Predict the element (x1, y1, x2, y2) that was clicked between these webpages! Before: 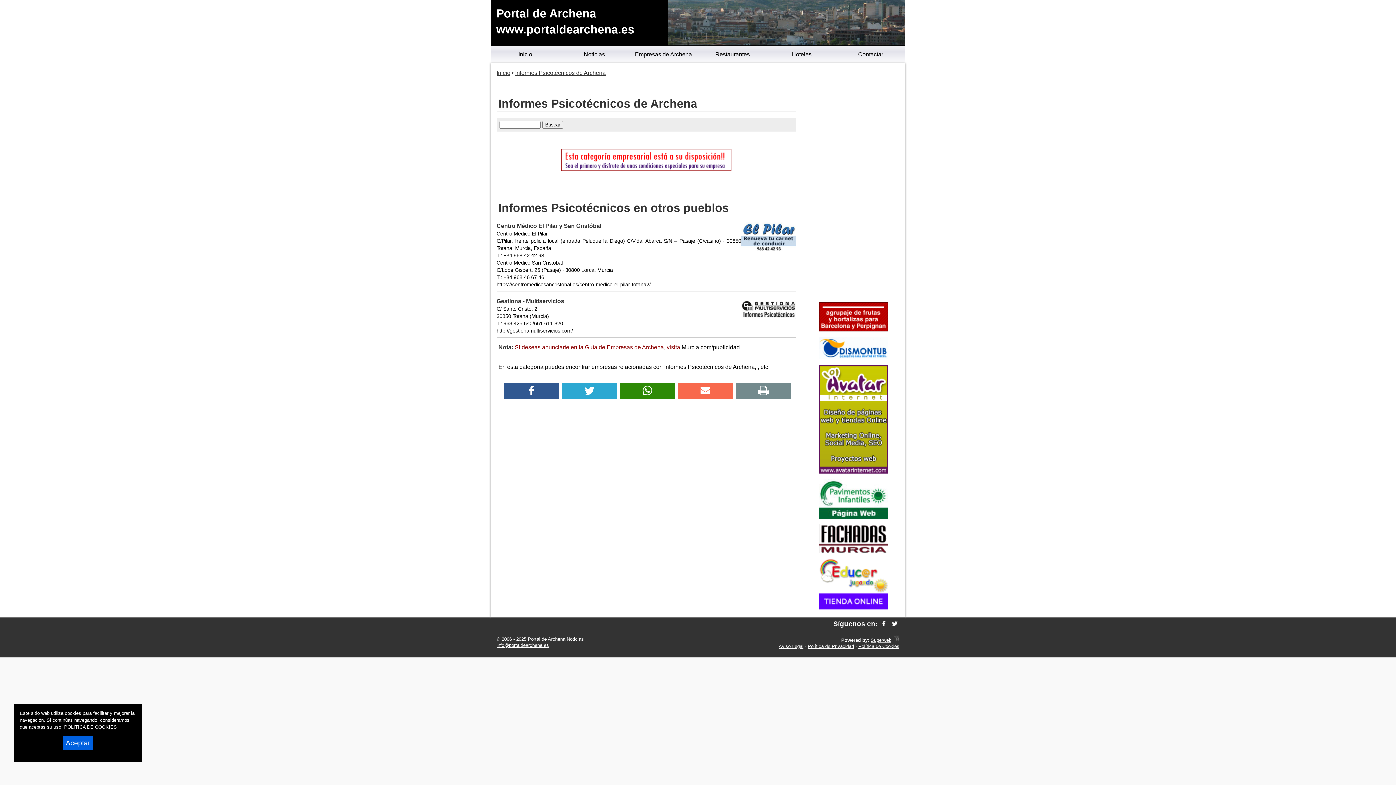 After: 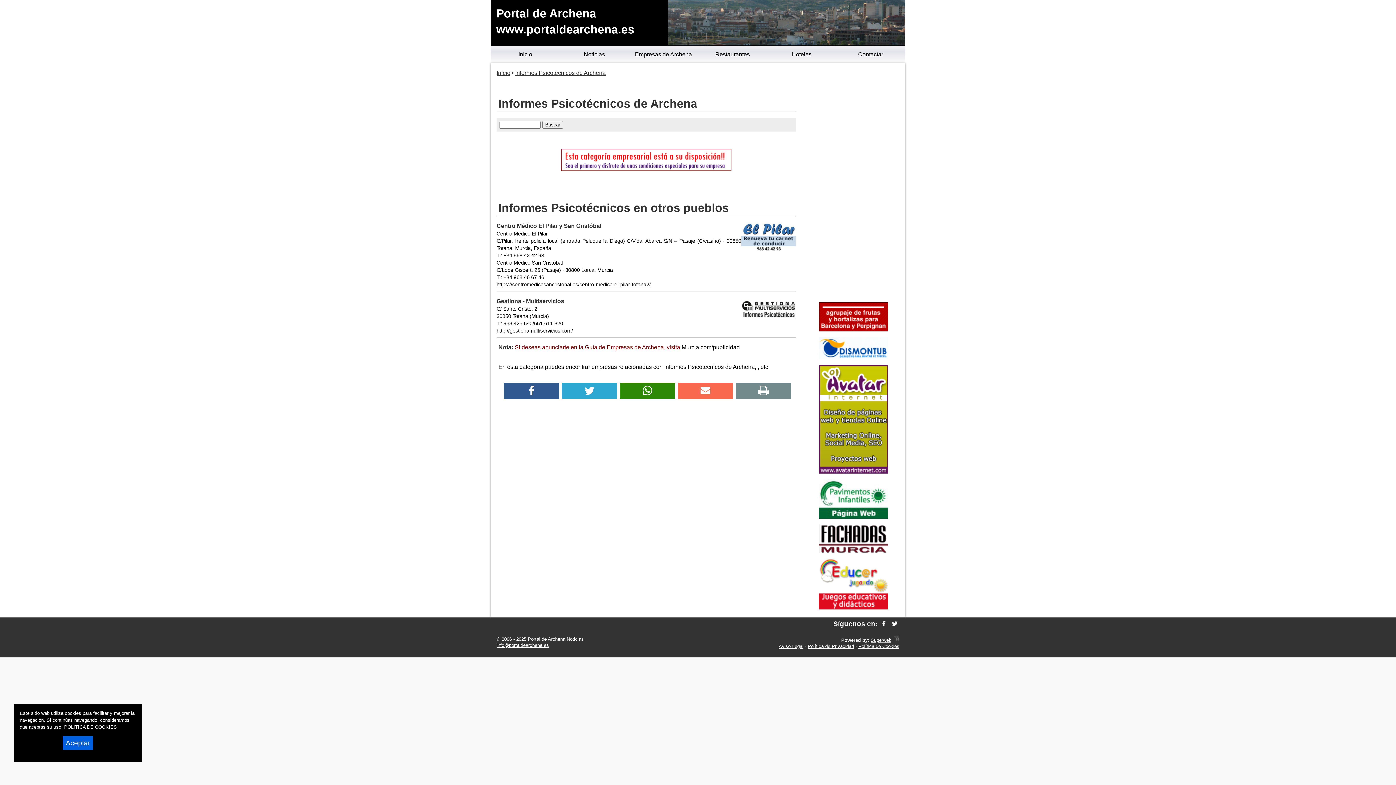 Action: bbox: (819, 513, 888, 519)